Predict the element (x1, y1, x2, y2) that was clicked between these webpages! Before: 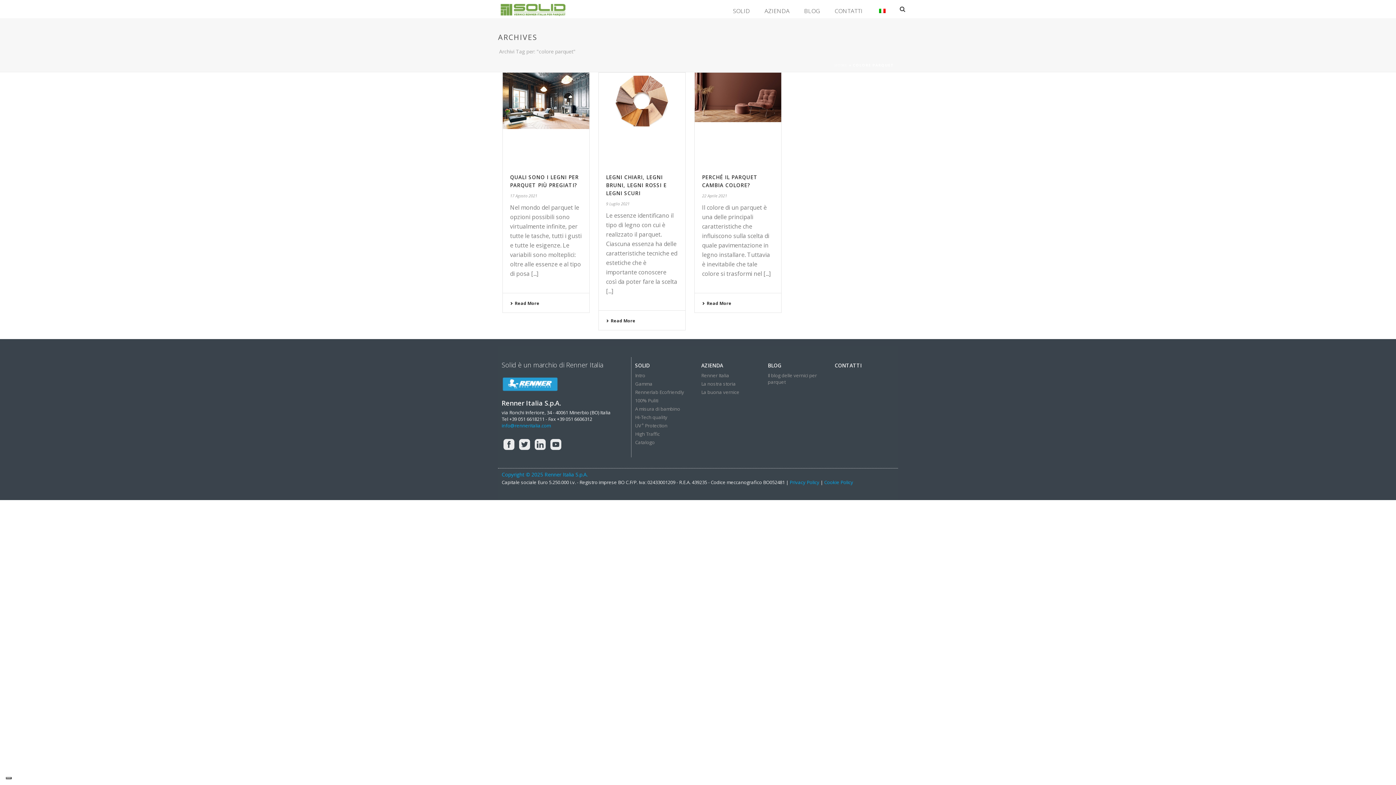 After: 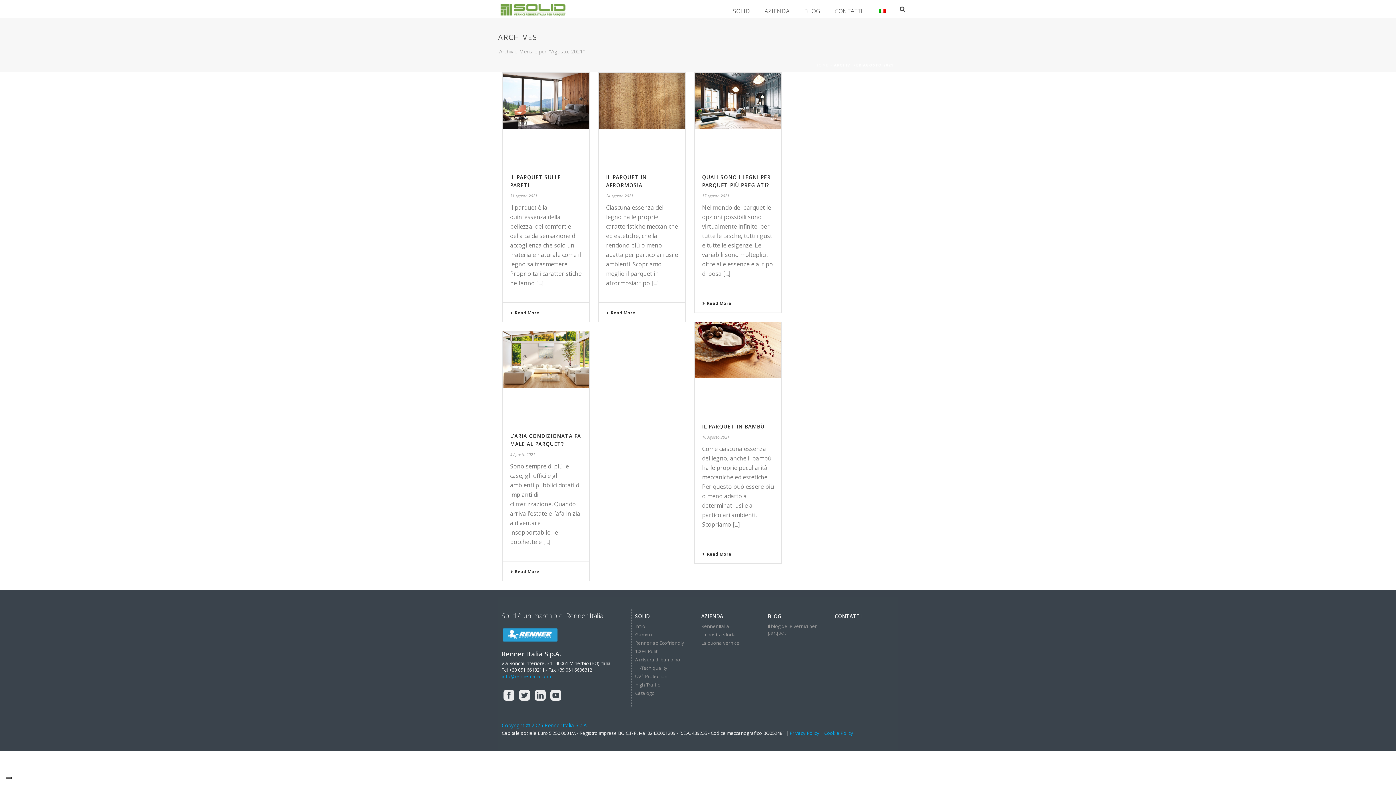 Action: bbox: (510, 193, 537, 198) label: 17 Agosto 2021